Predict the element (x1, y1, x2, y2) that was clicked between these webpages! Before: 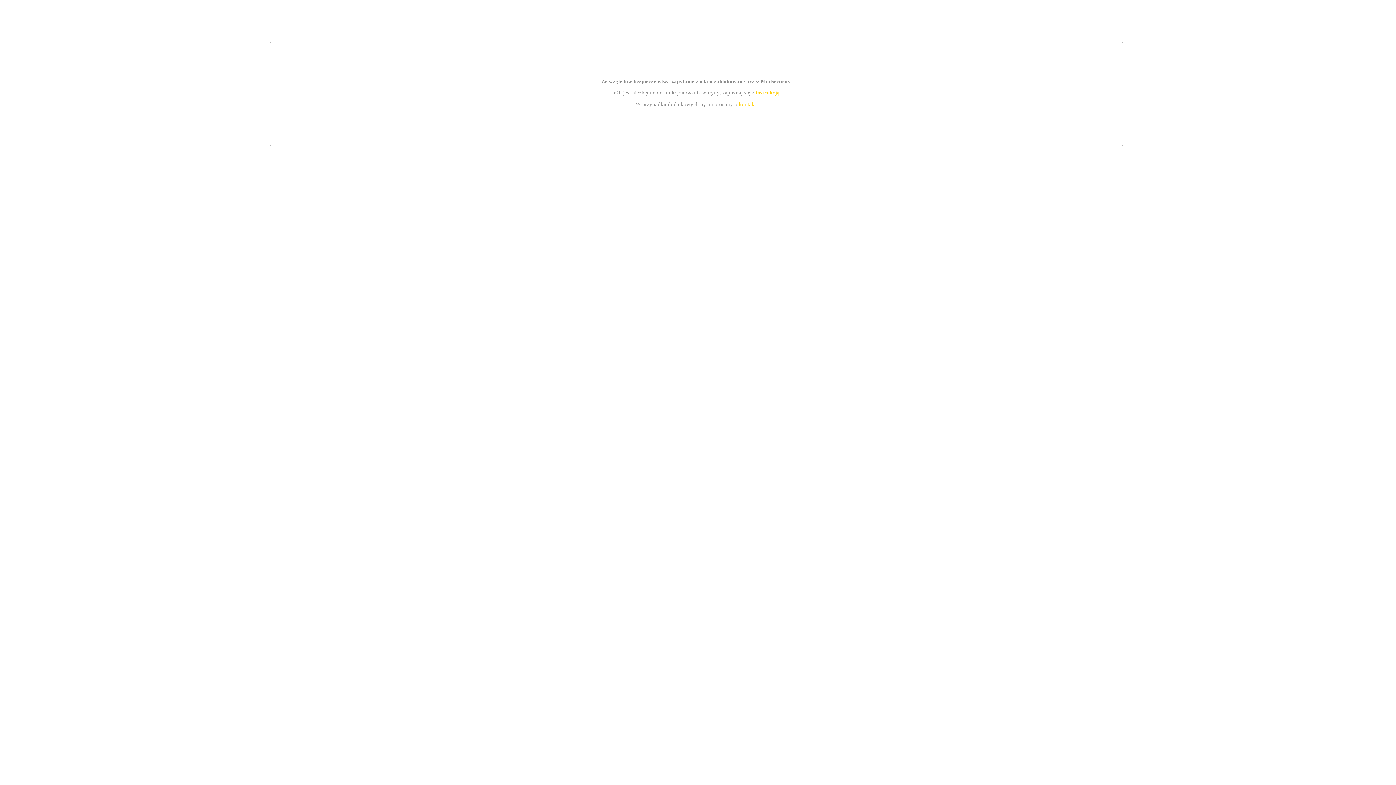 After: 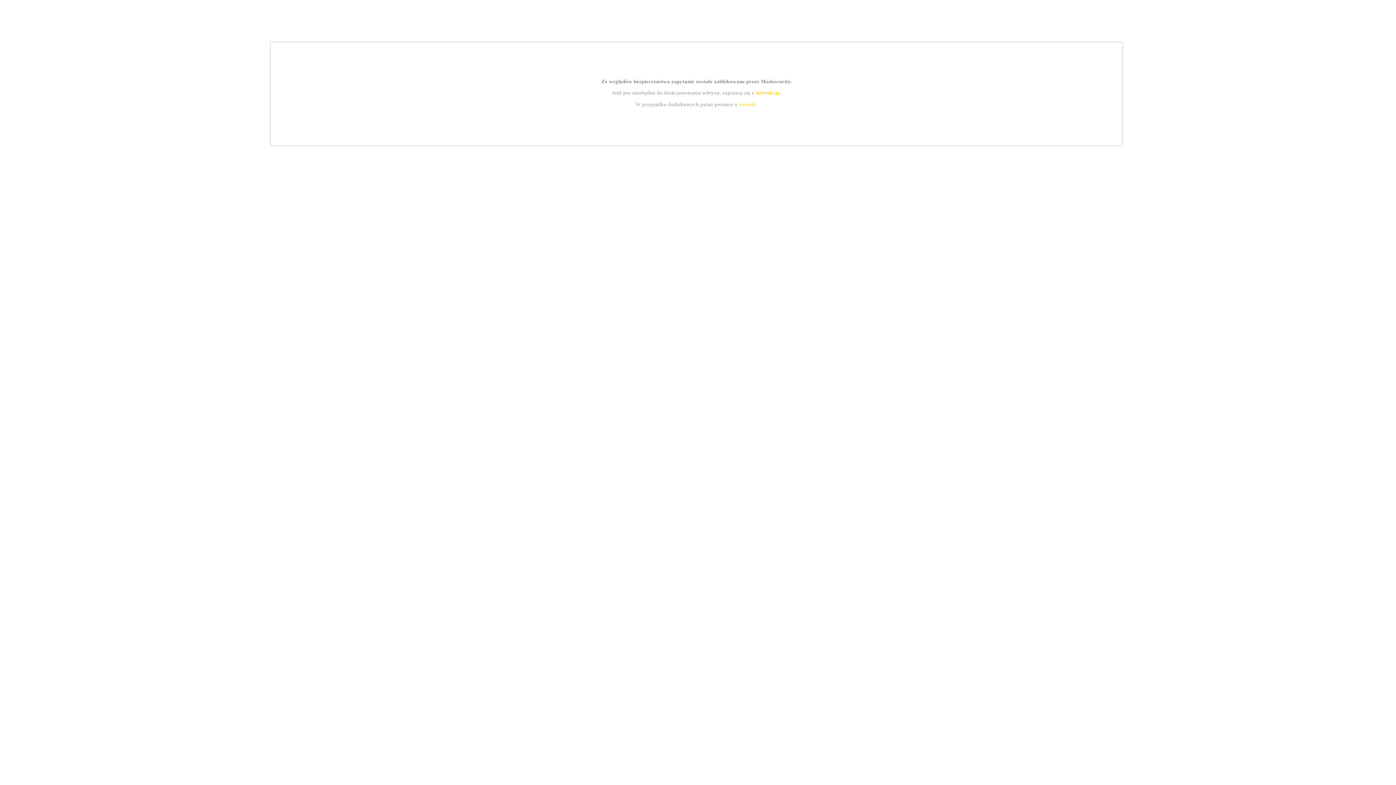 Action: label: instrukcją bbox: (755, 89, 779, 95)